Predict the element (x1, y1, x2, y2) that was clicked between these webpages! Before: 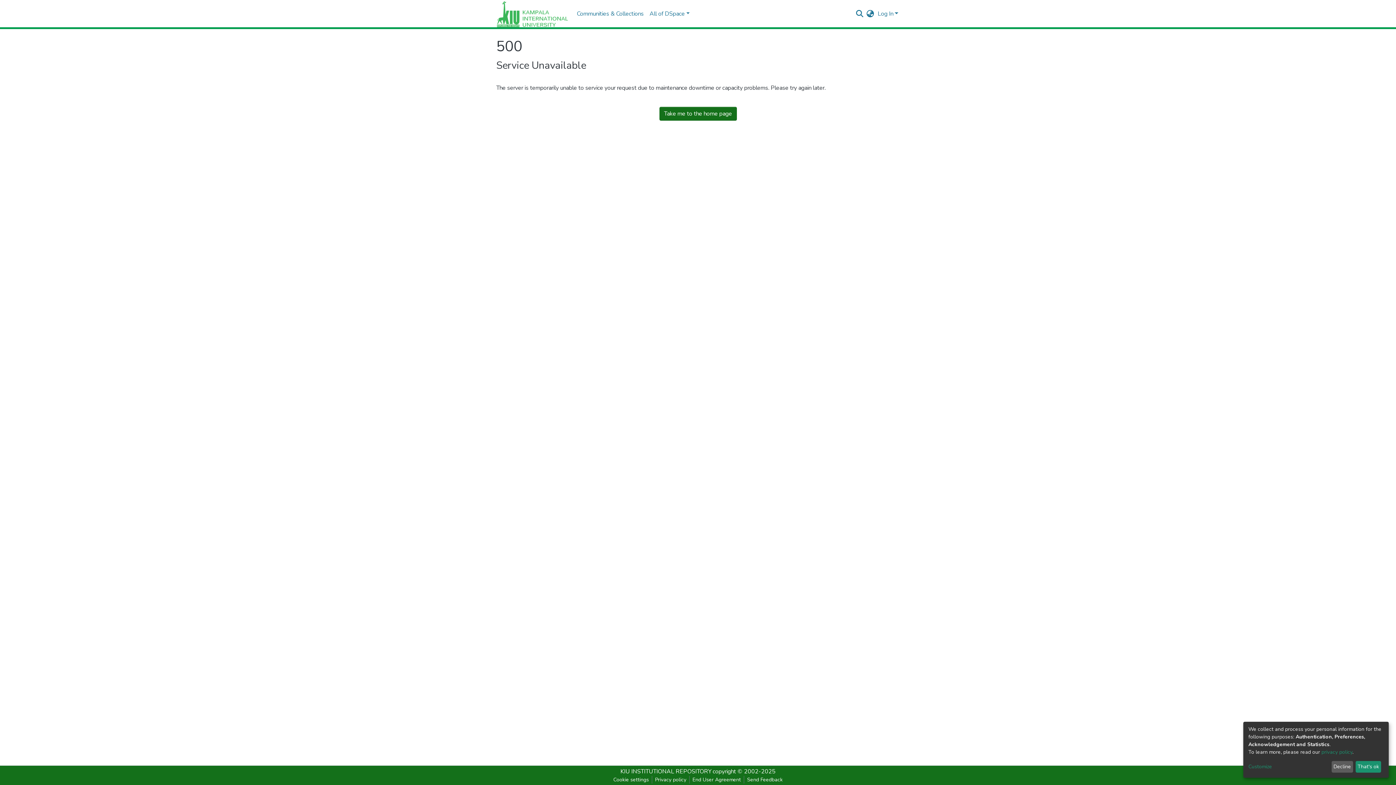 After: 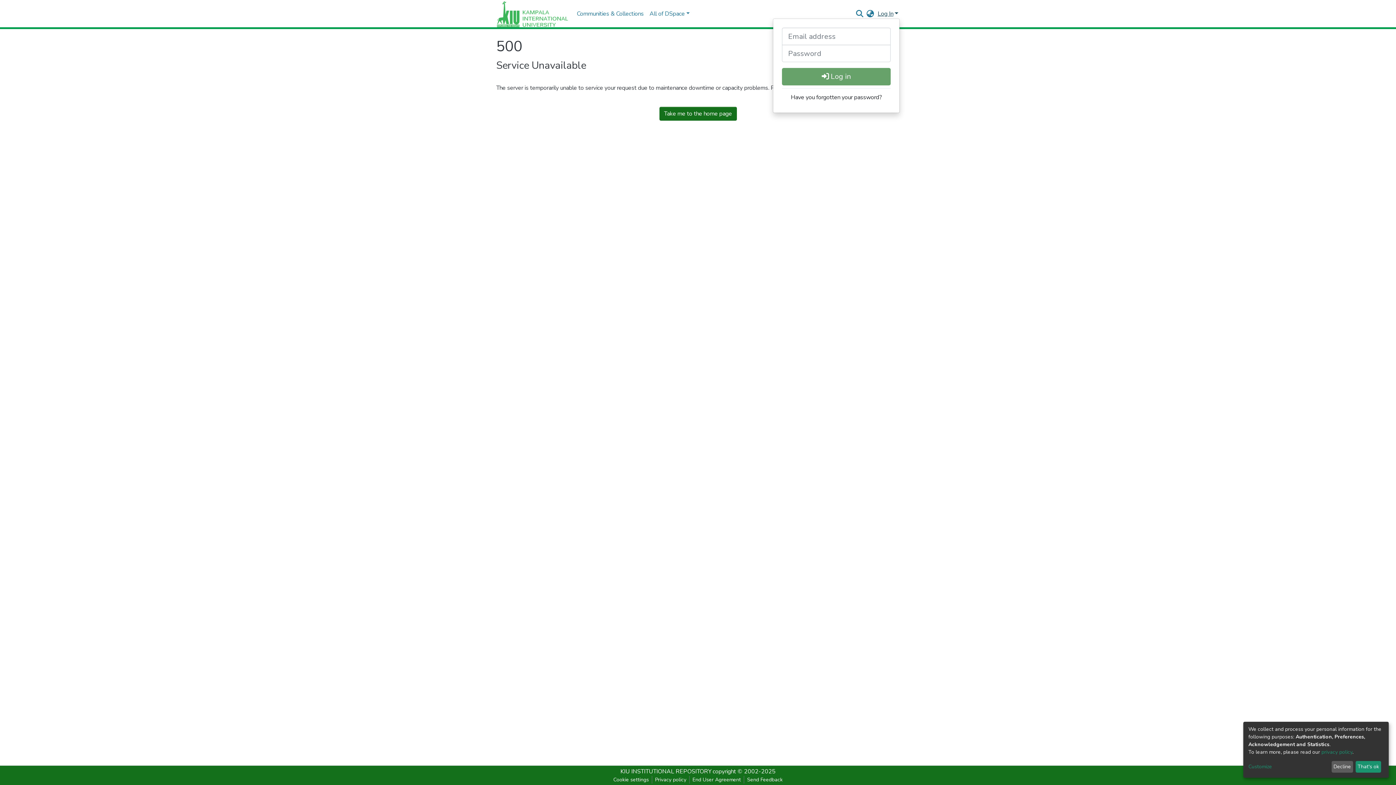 Action: bbox: (876, 9, 900, 17) label: Log In